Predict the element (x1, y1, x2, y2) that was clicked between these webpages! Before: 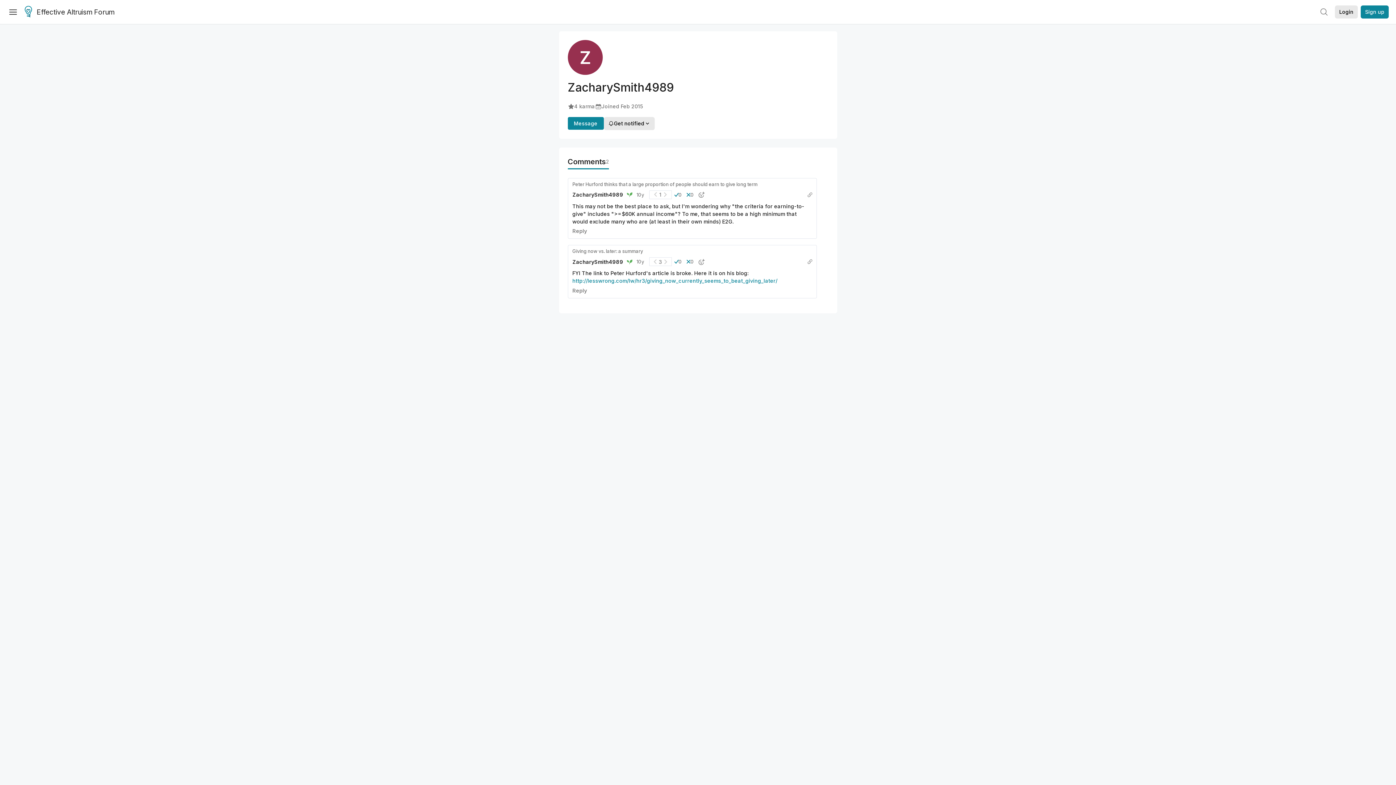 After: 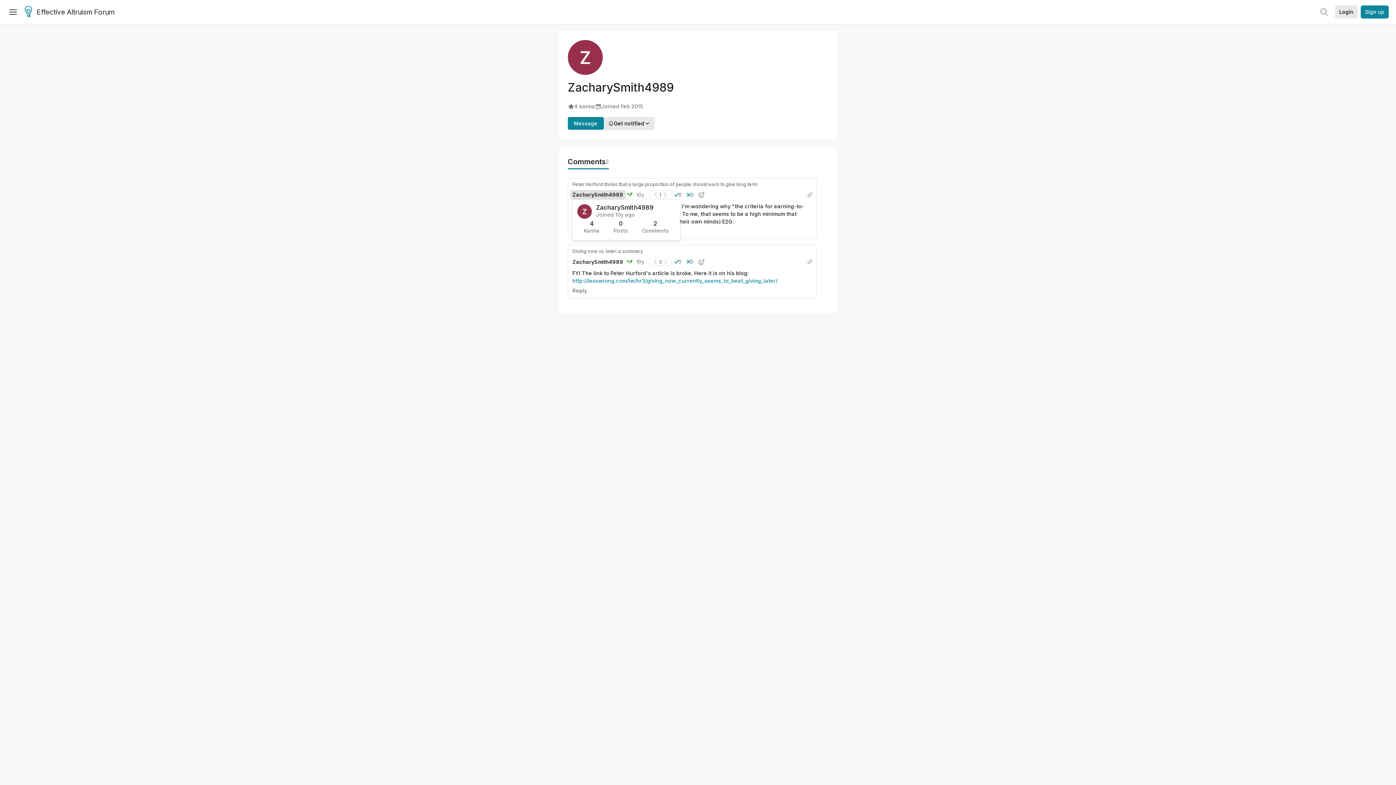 Action: bbox: (570, 190, 625, 199) label: ZacharySmith4989